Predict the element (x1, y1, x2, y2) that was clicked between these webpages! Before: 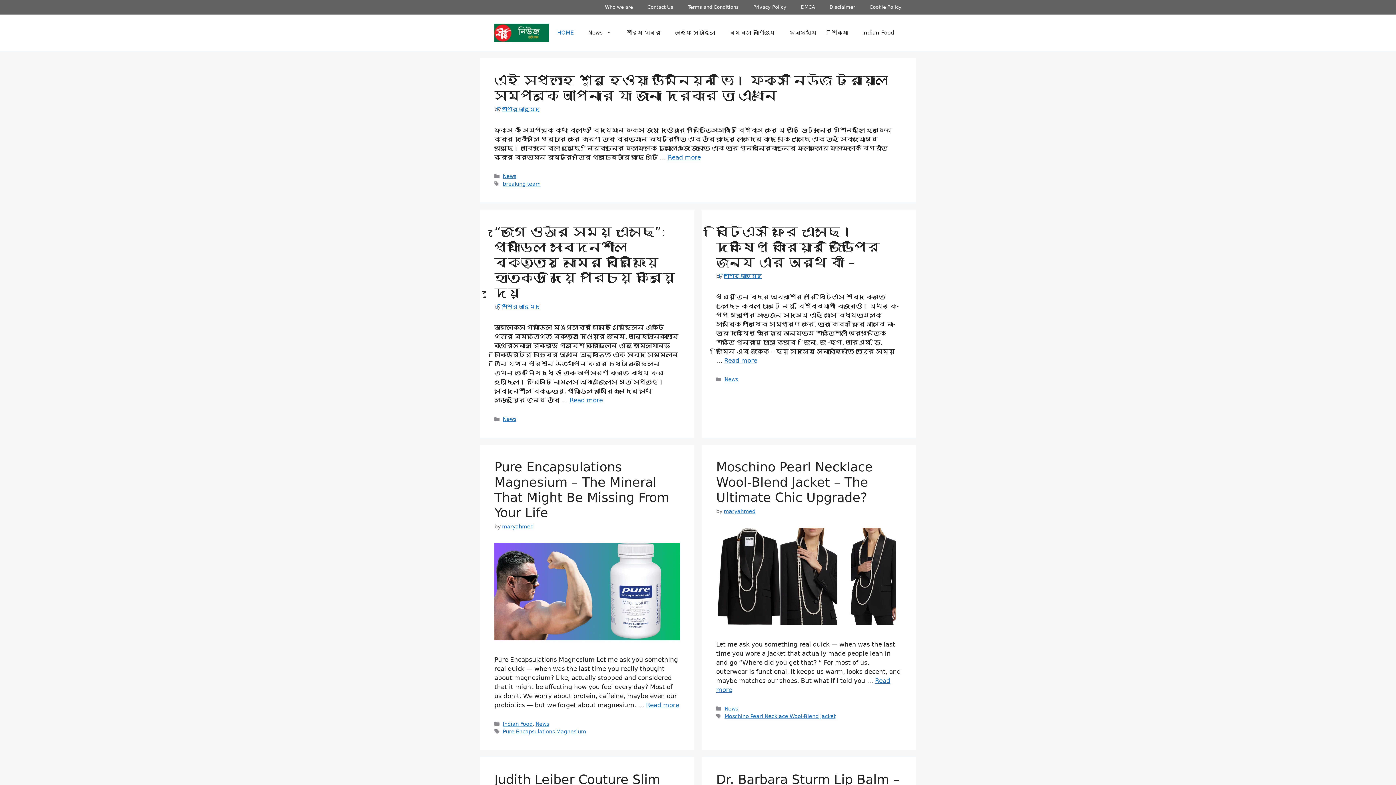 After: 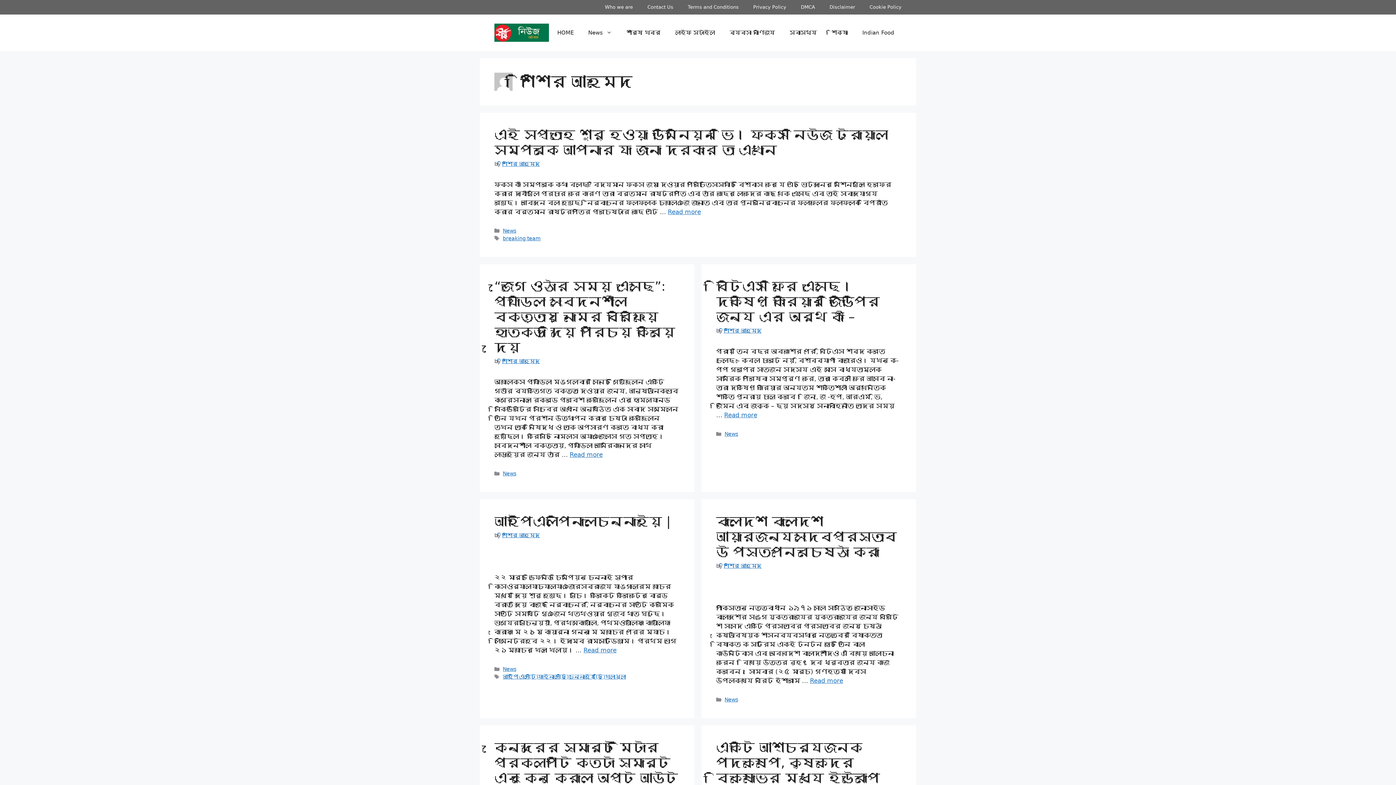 Action: label: শিশির আহমেদ bbox: (502, 106, 540, 112)